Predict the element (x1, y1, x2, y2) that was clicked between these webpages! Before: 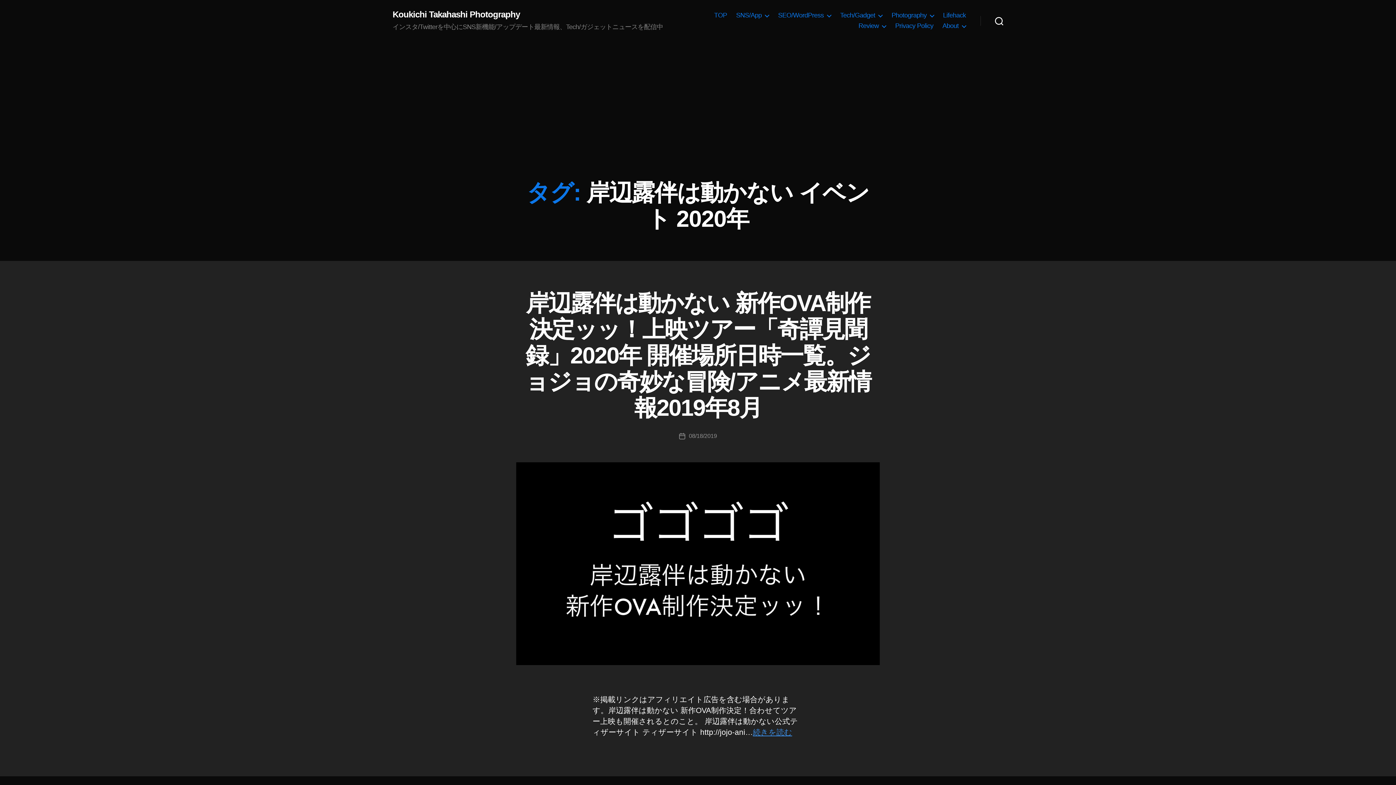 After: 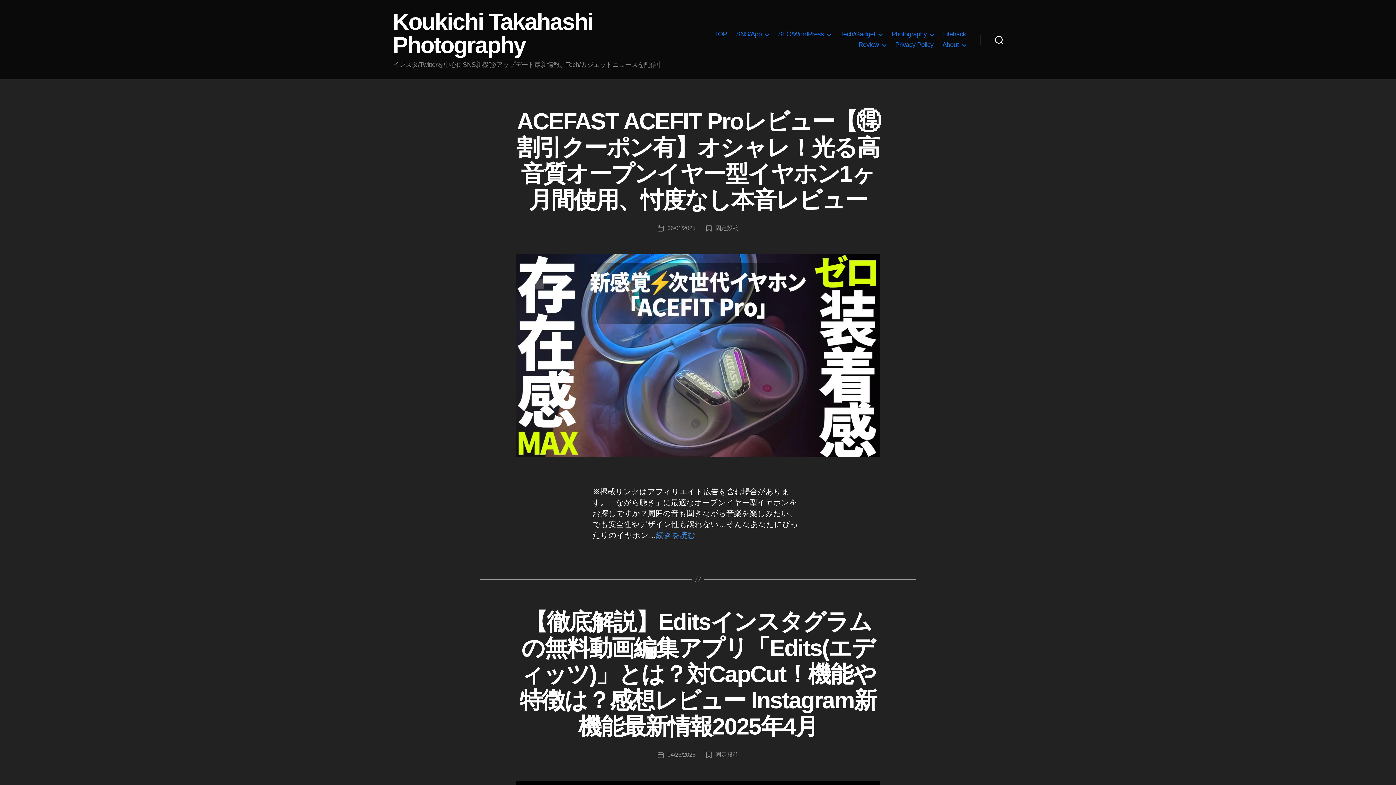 Action: label: TOP bbox: (714, 11, 727, 19)